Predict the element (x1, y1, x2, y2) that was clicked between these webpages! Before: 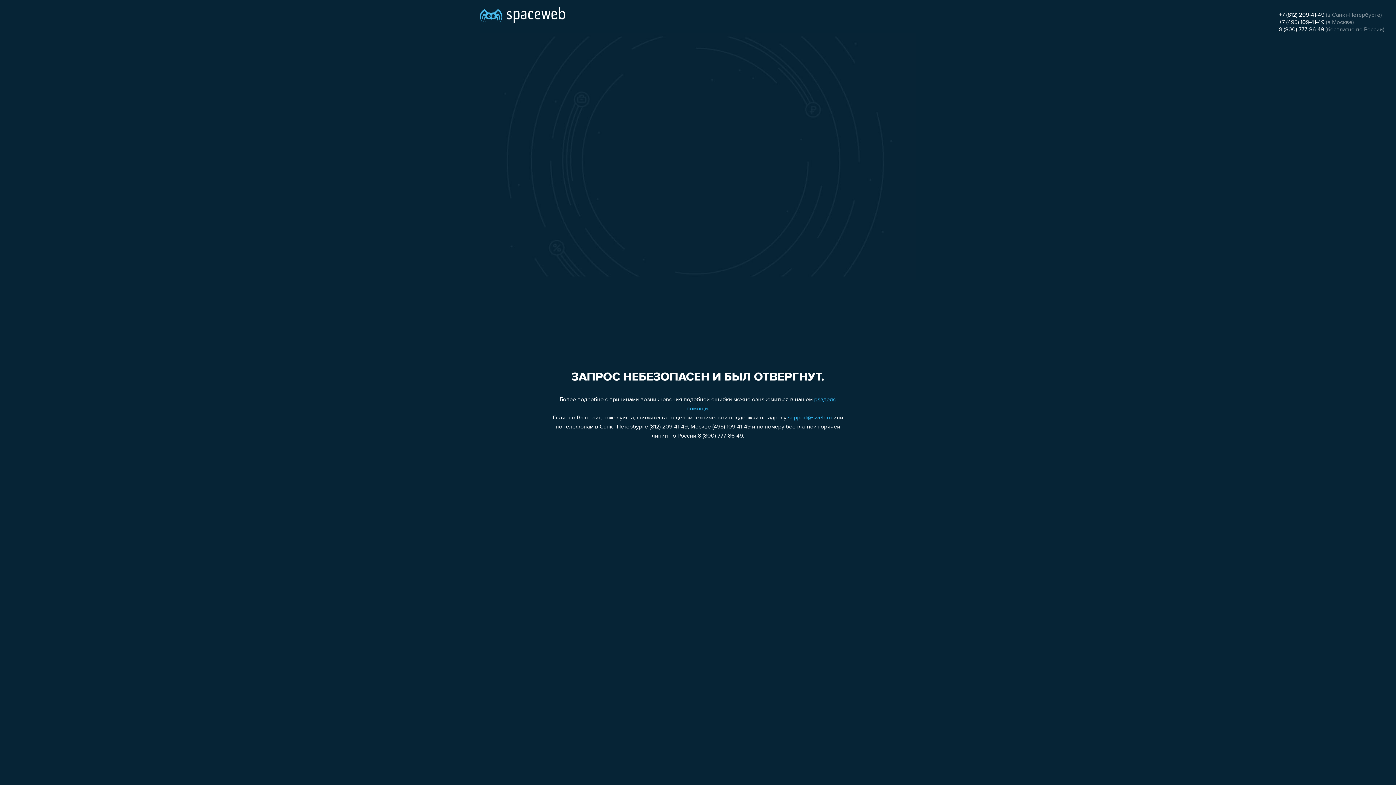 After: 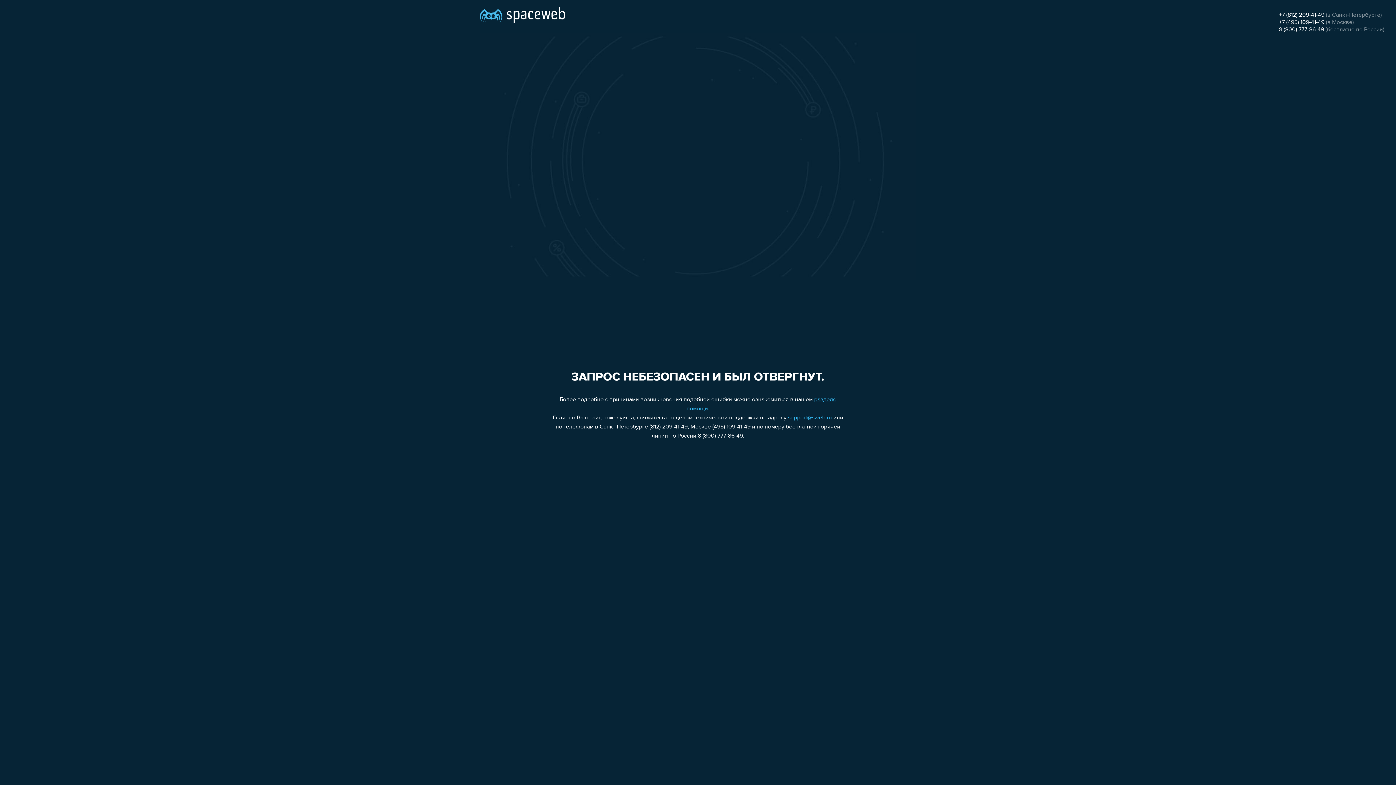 Action: bbox: (1279, 19, 1324, 25) label: +7 (495) 109-41-49